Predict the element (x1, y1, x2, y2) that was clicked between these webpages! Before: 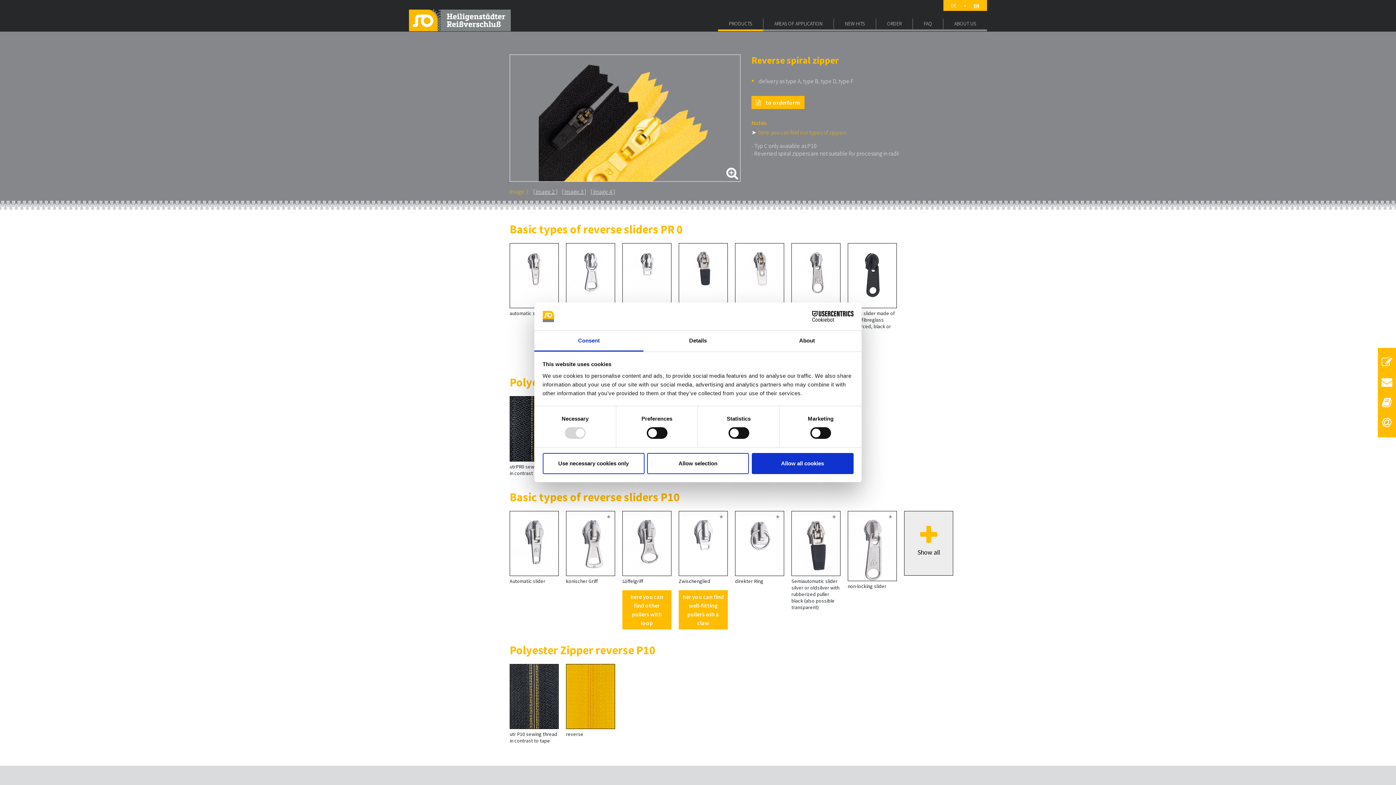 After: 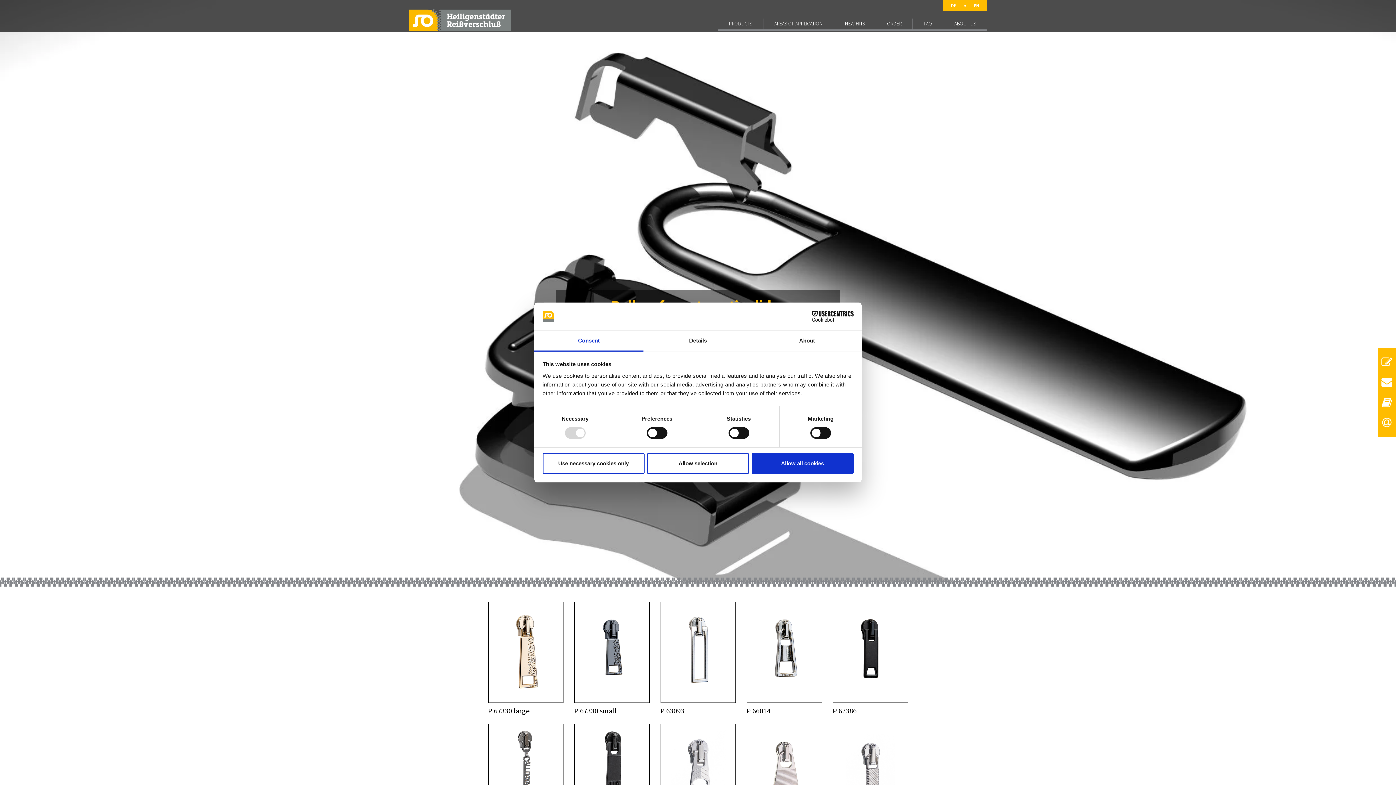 Action: label: here you can find other pullers with loop bbox: (622, 590, 671, 629)